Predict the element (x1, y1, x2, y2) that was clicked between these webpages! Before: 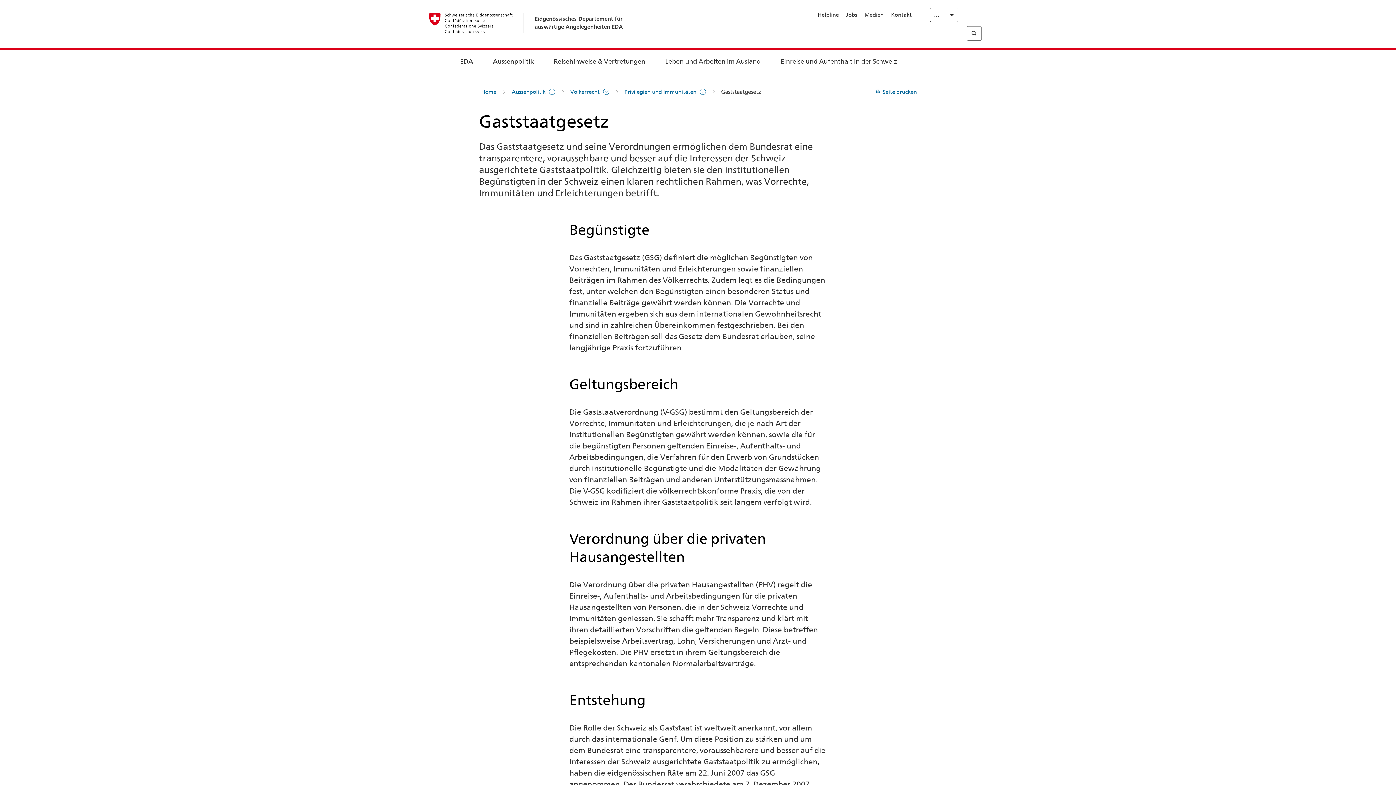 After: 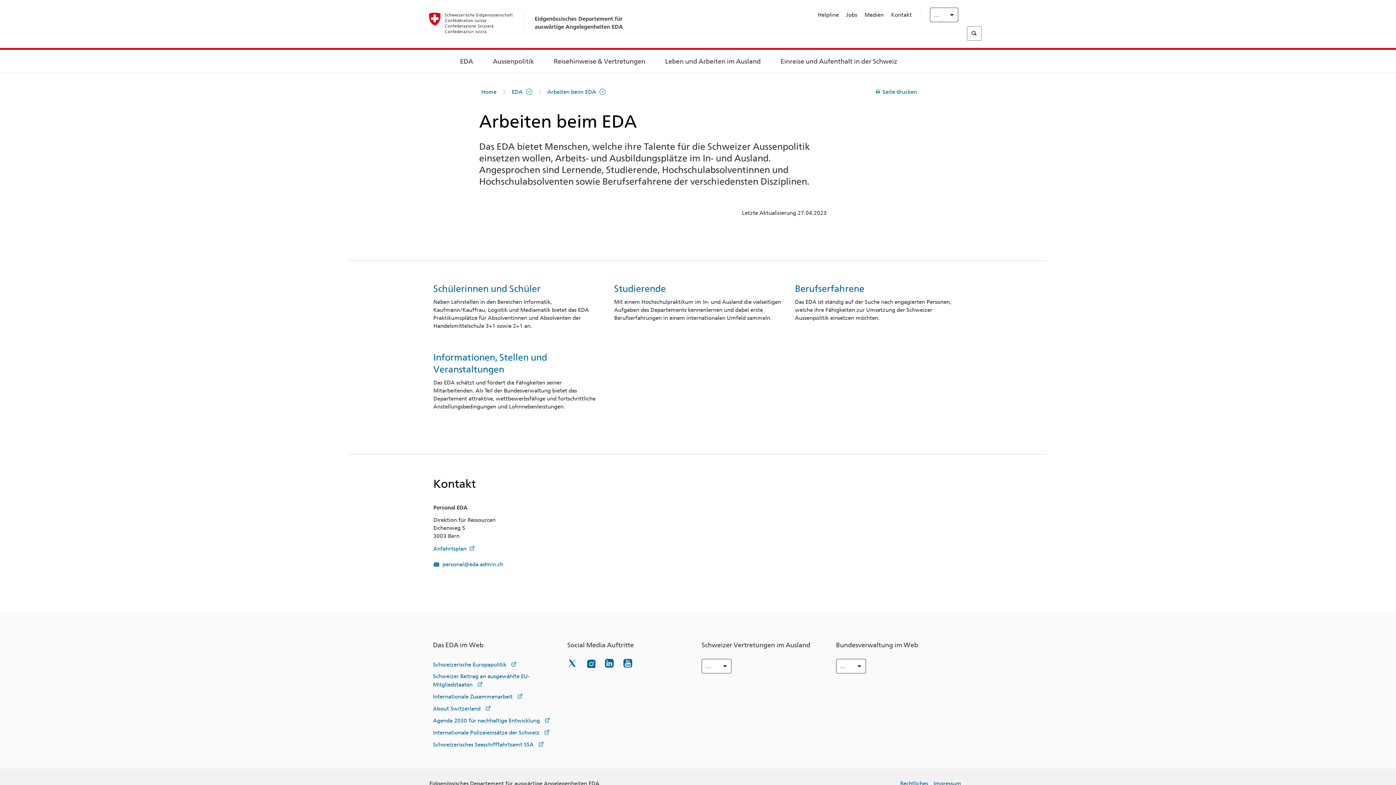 Action: bbox: (846, 11, 857, 18) label: Jobs